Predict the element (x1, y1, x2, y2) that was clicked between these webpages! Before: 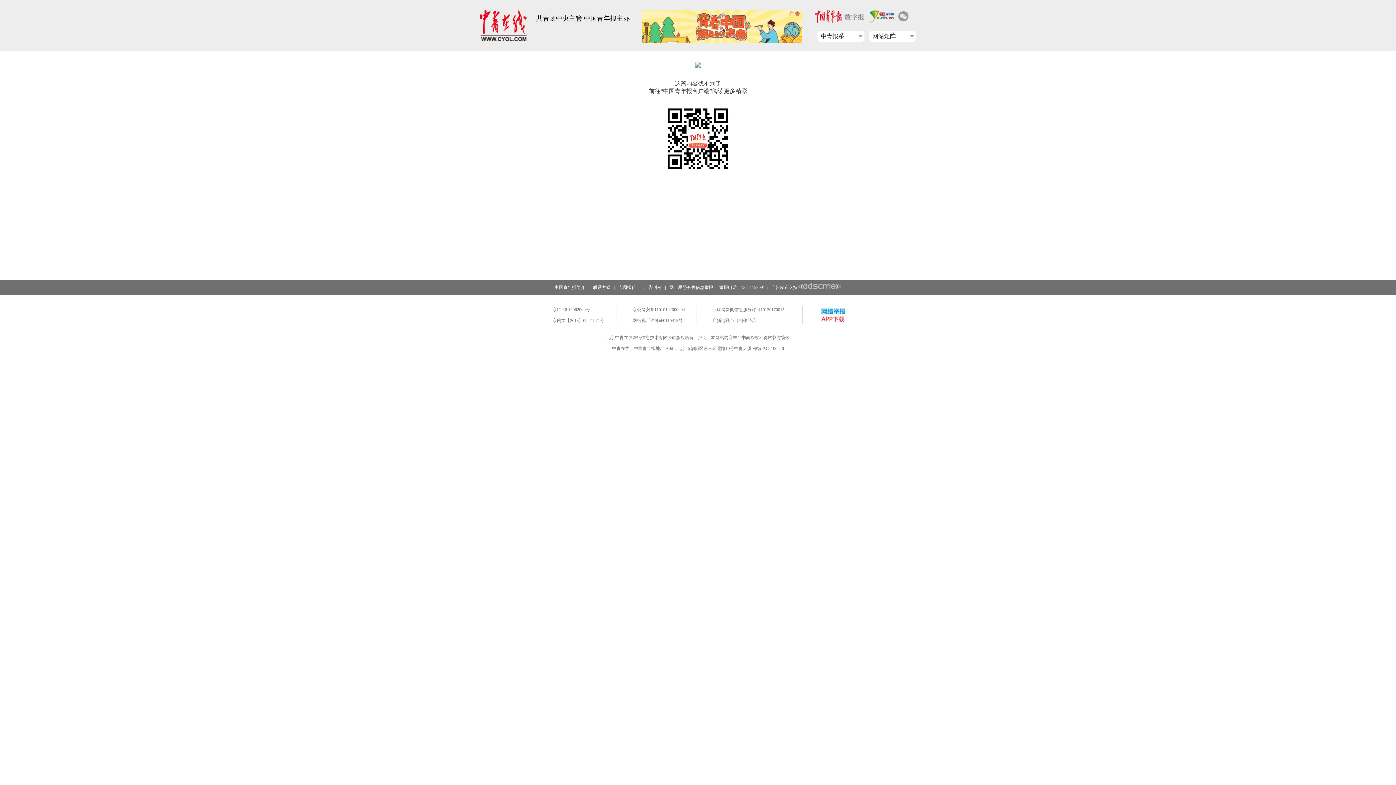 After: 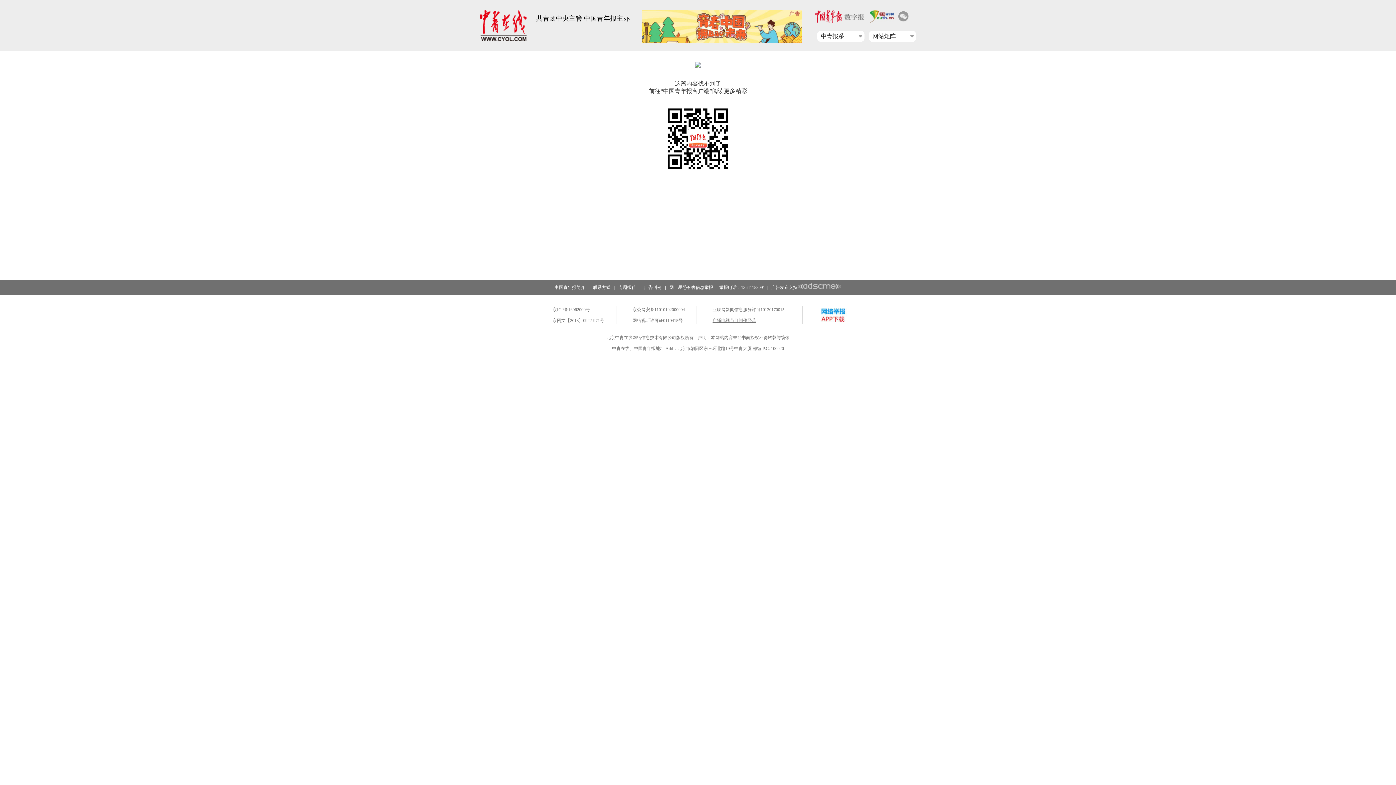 Action: label: 广播电视节目制作经营 bbox: (712, 318, 756, 323)